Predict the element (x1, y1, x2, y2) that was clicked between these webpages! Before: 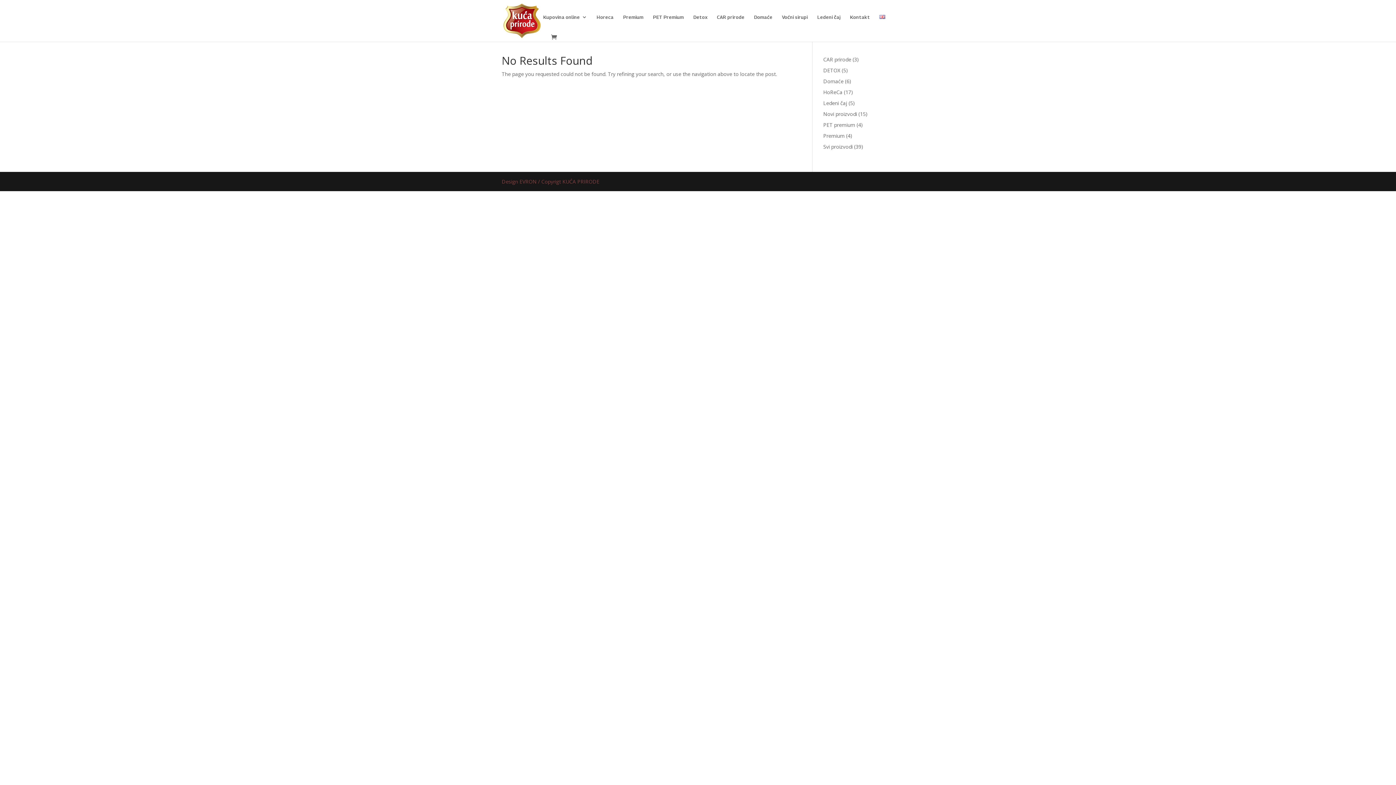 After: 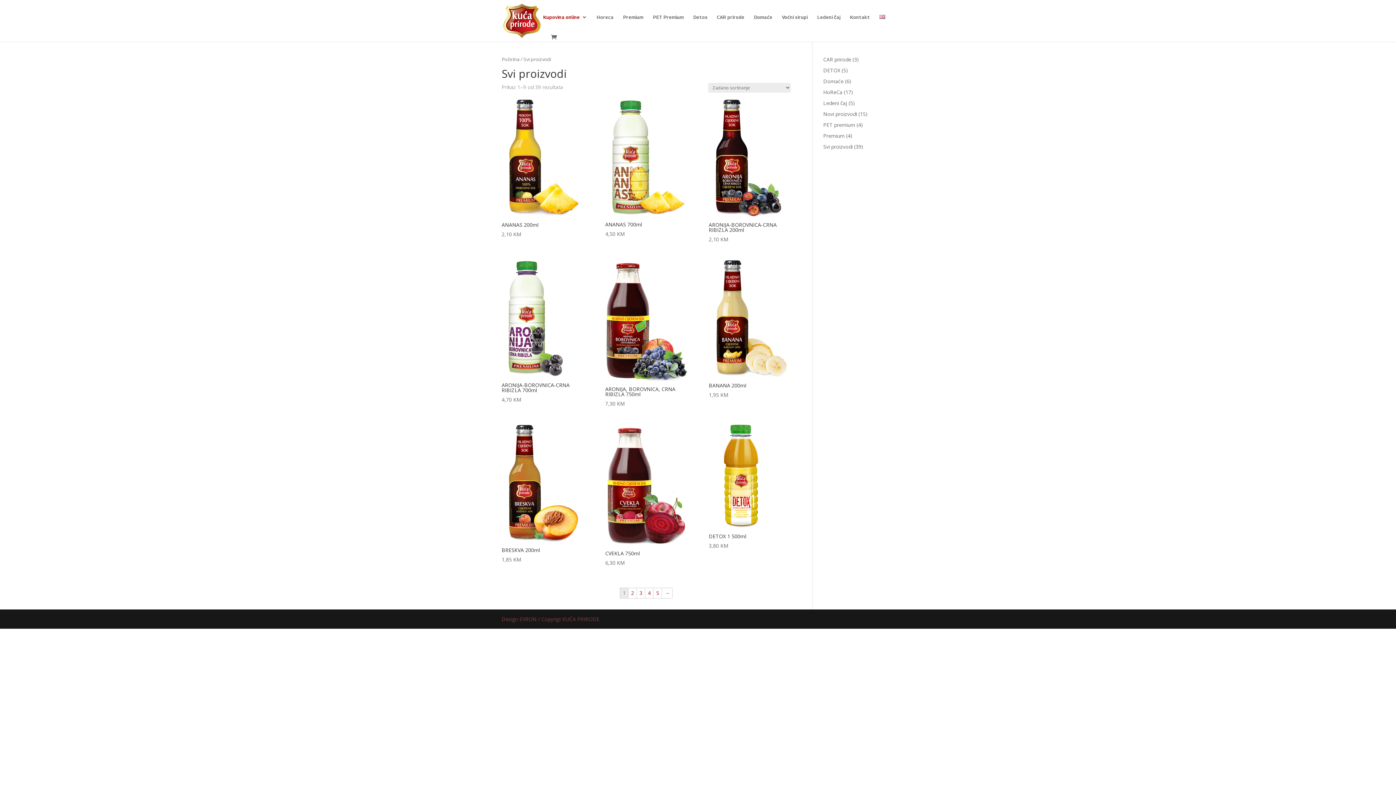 Action: label: Svi proizvodi bbox: (823, 143, 852, 150)